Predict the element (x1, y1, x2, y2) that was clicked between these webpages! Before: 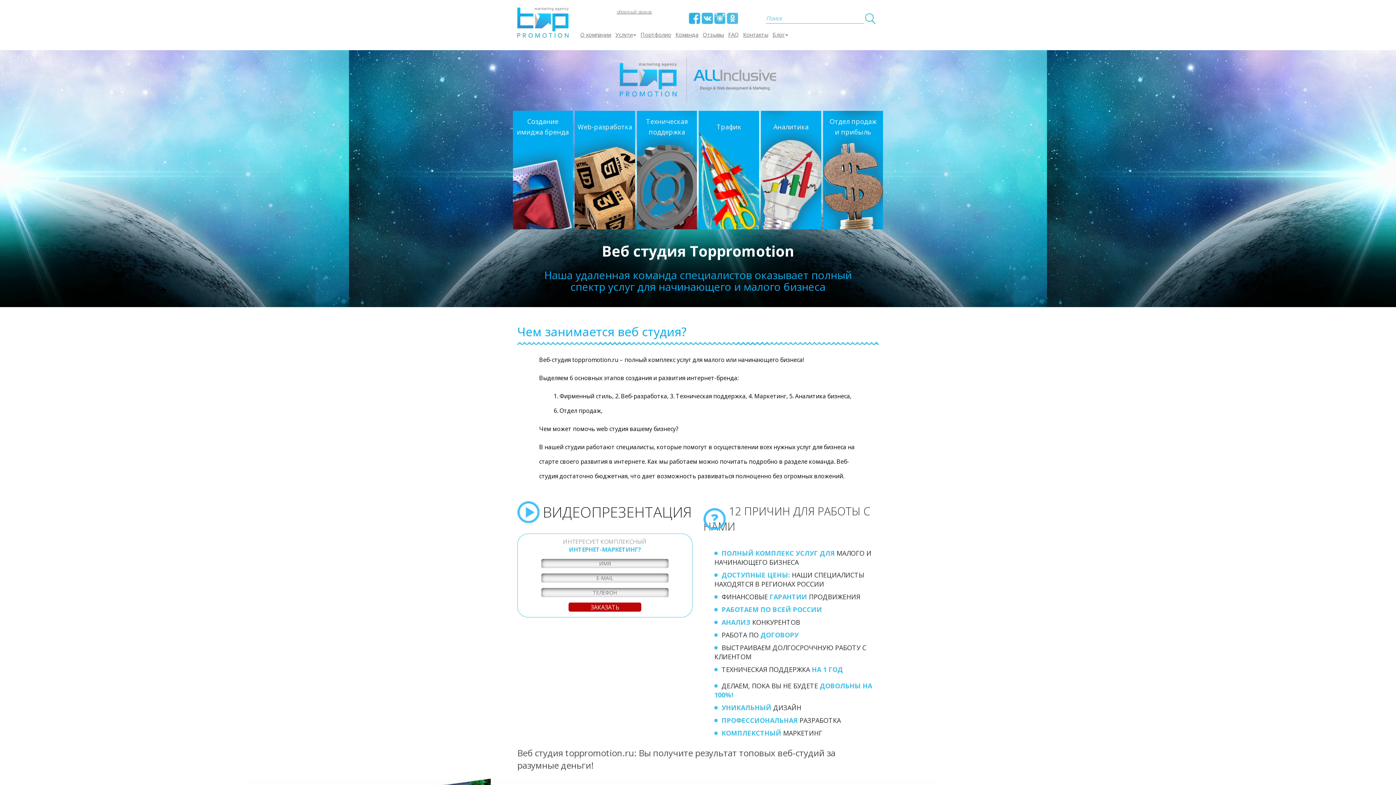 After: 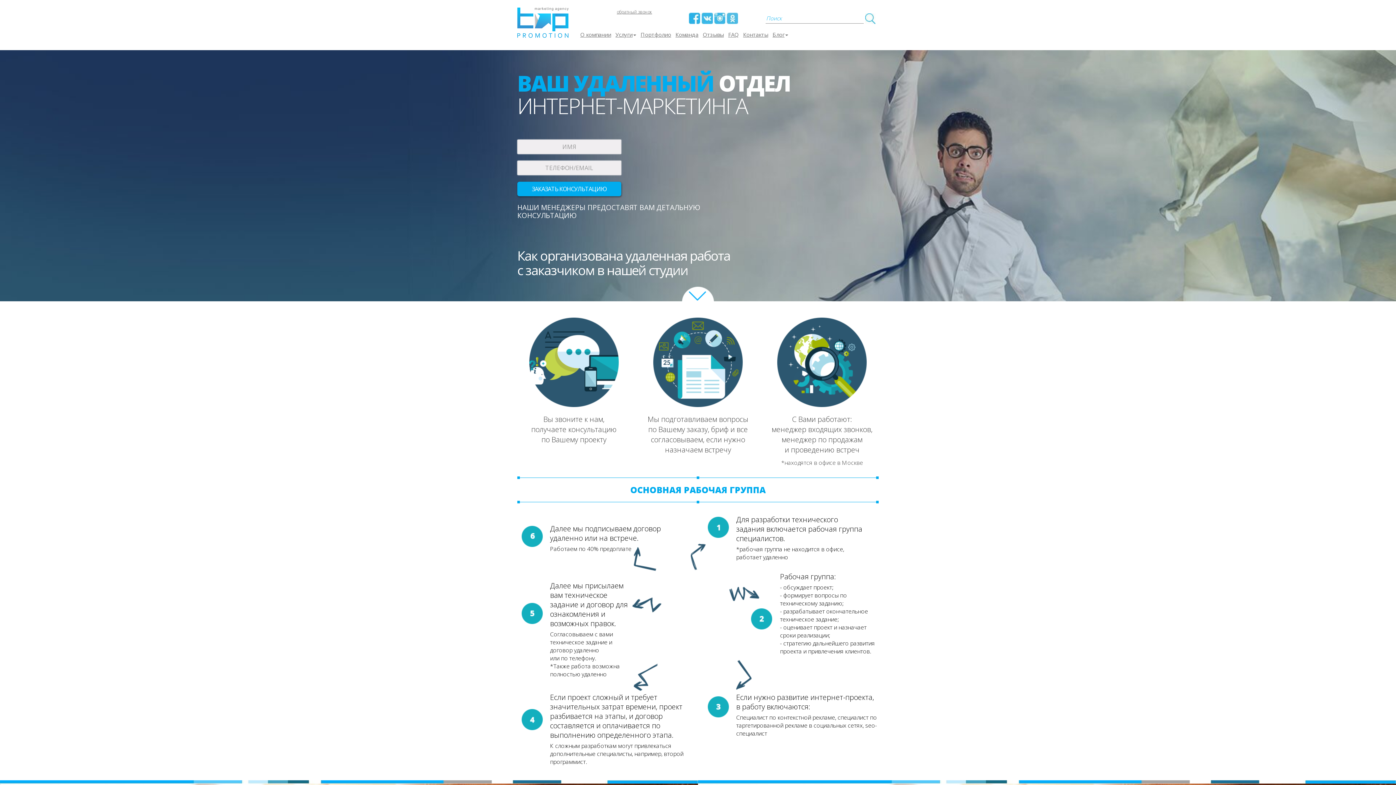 Action: label: Команда bbox: (675, 30, 698, 38)